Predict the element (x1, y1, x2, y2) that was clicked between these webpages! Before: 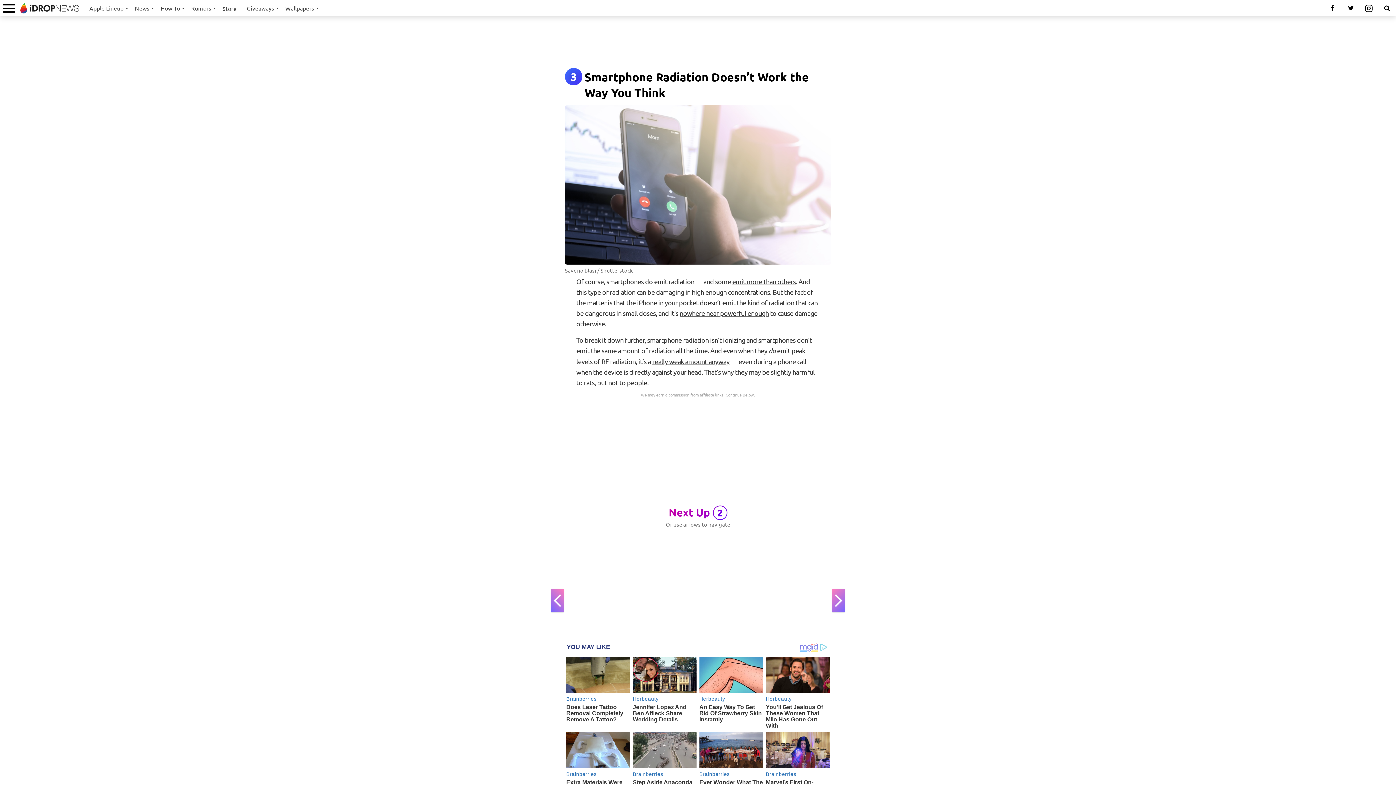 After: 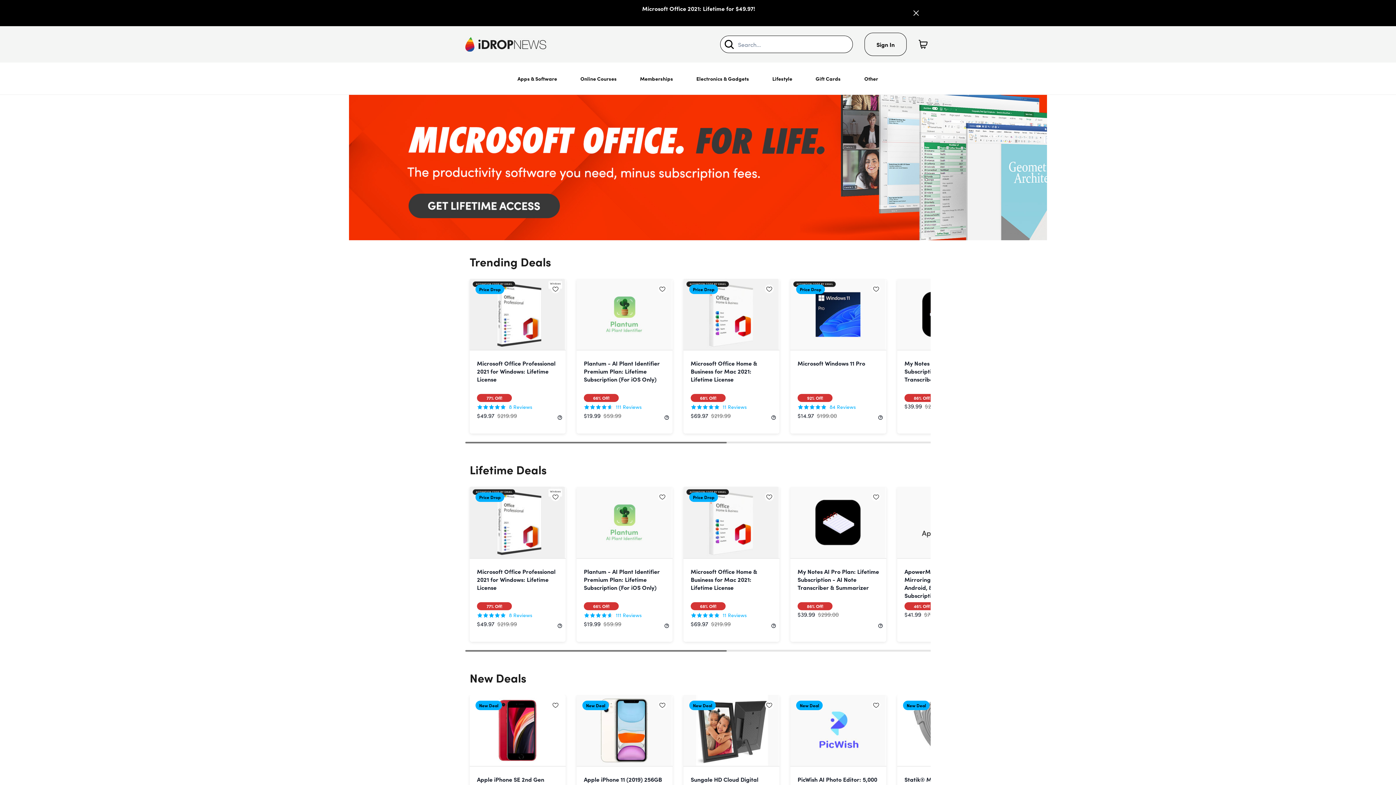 Action: label: Store bbox: (217, 0, 241, 16)